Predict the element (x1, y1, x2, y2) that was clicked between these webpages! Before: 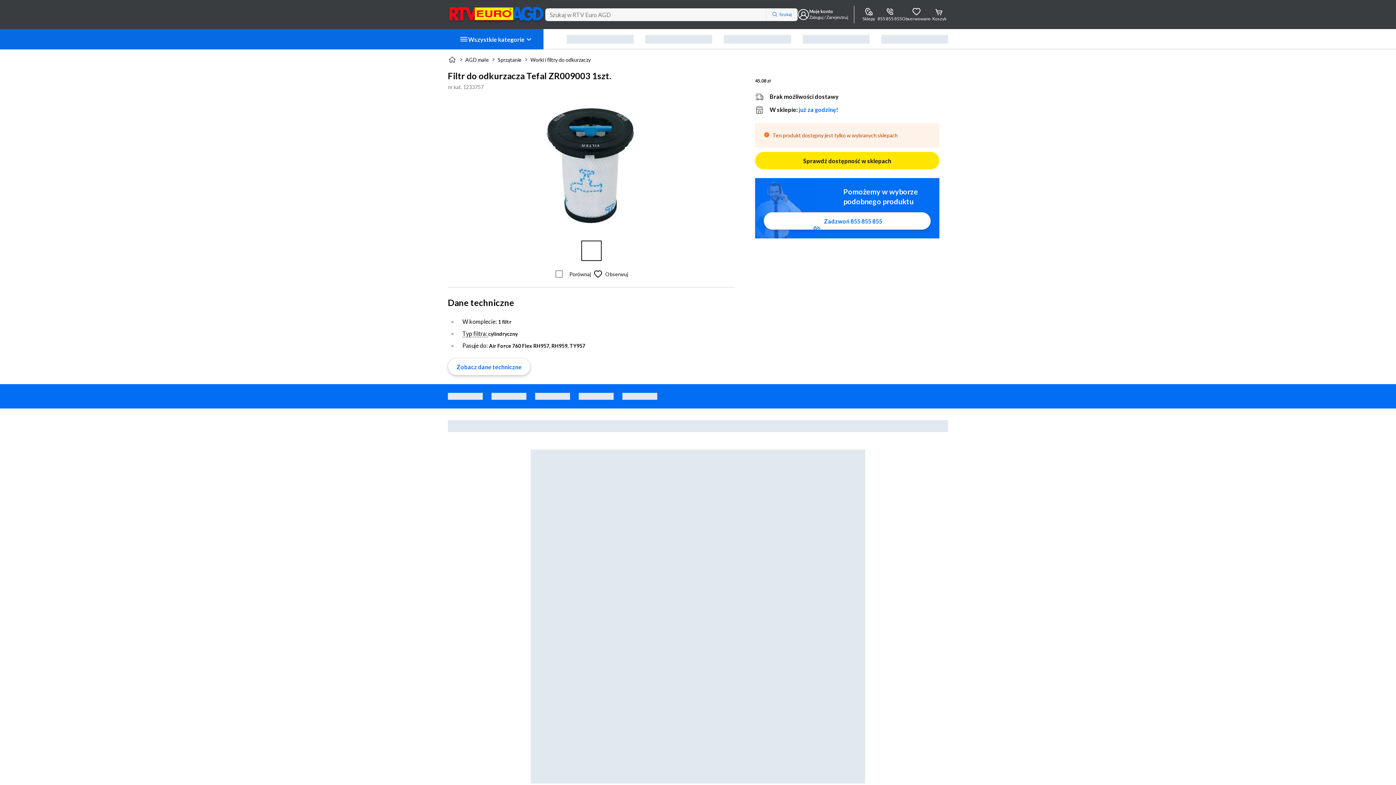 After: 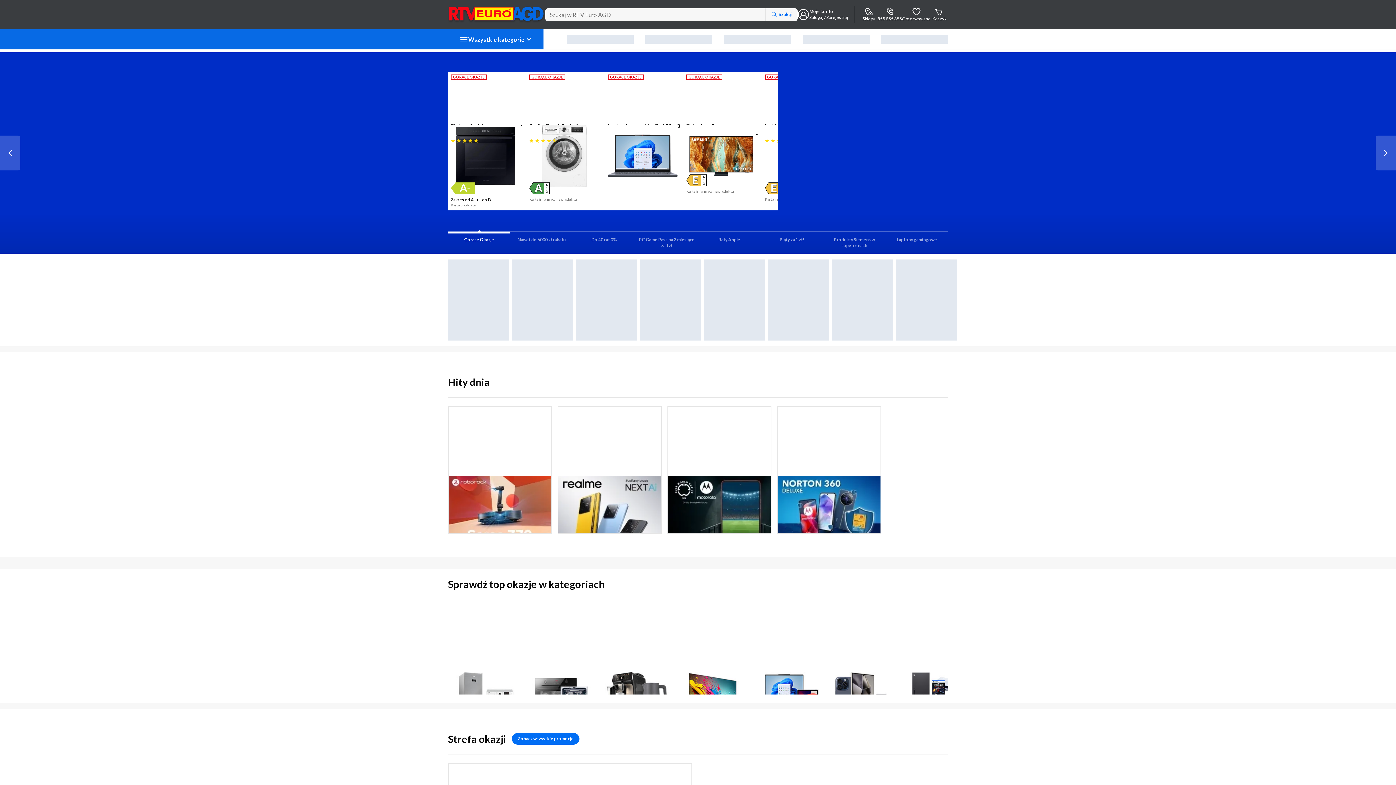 Action: bbox: (448, 55, 456, 64)